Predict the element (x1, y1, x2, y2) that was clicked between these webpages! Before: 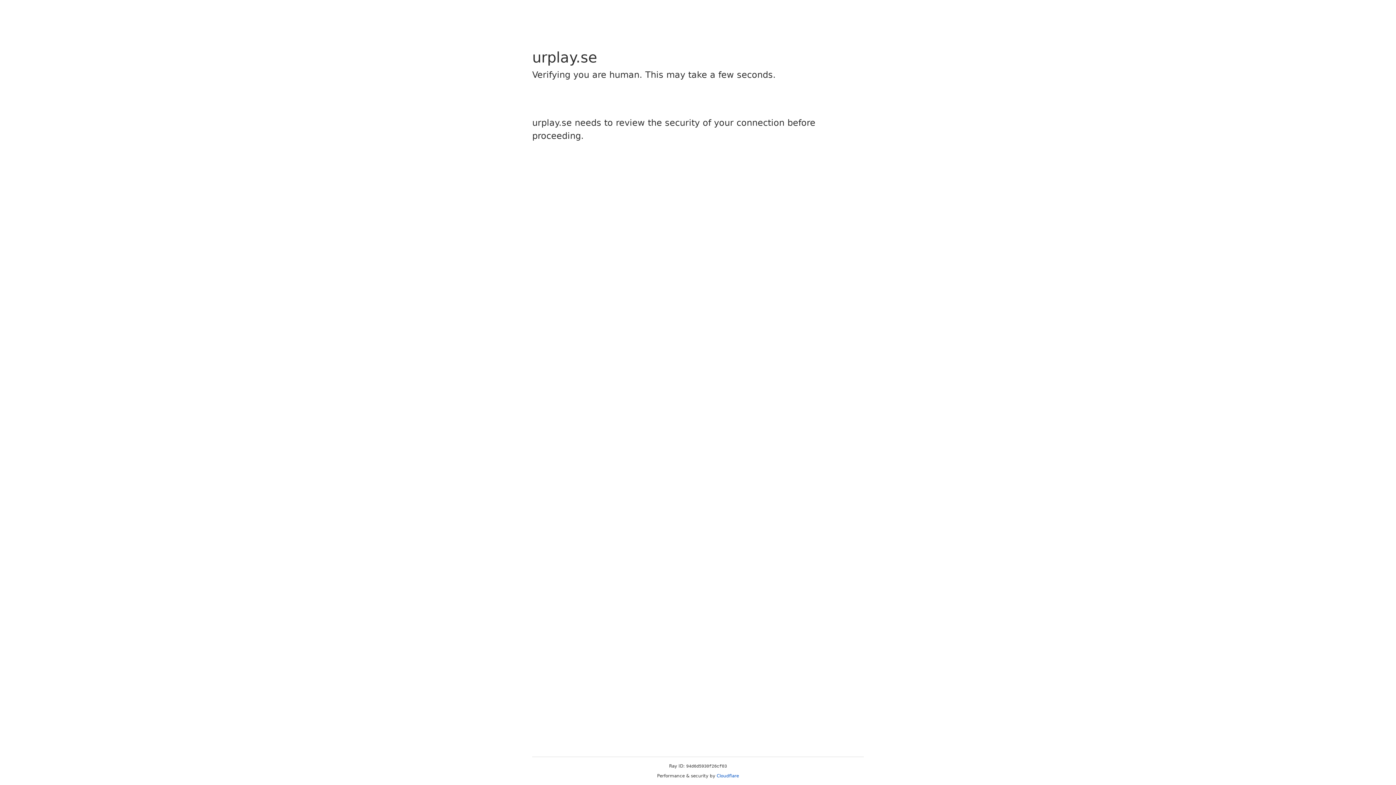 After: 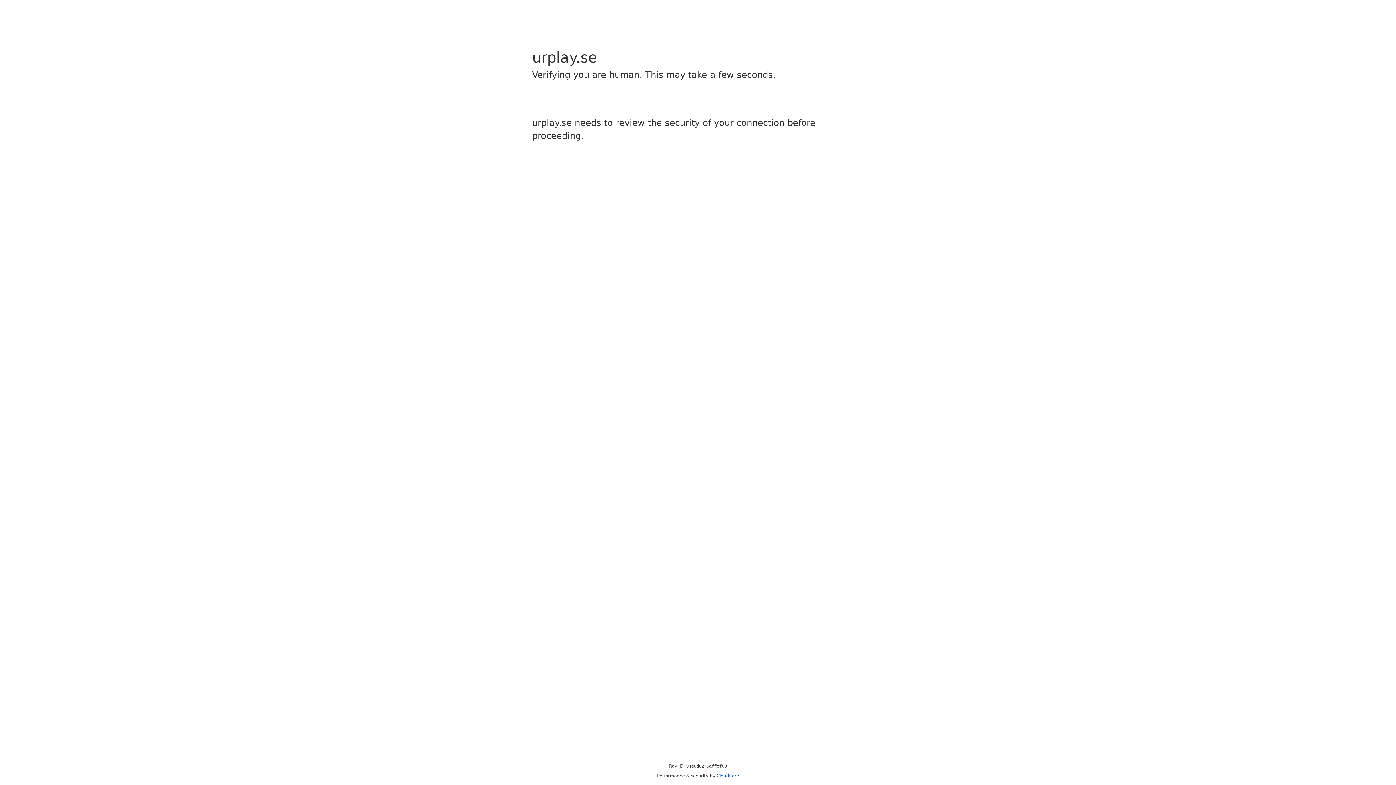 Action: bbox: (716, 773, 739, 778) label: Cloudflare